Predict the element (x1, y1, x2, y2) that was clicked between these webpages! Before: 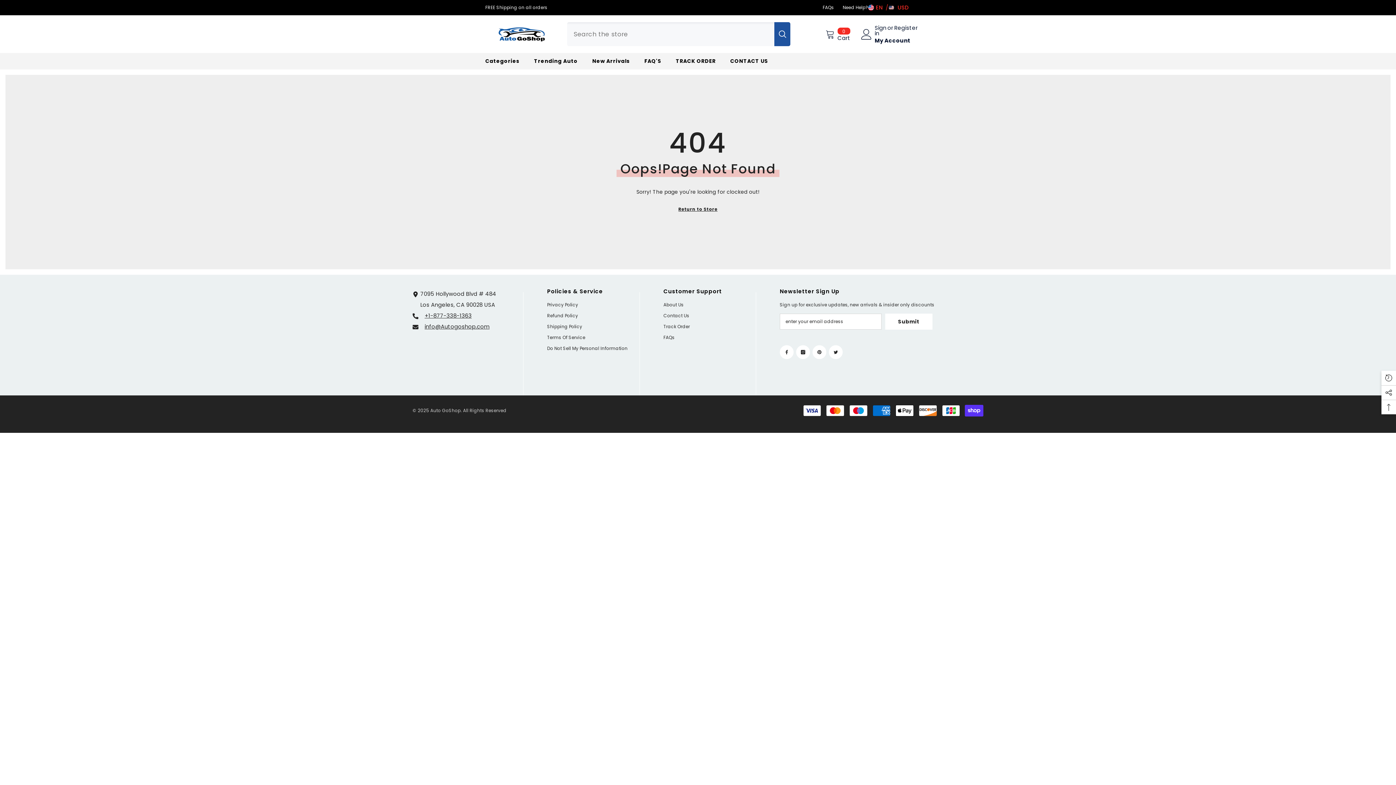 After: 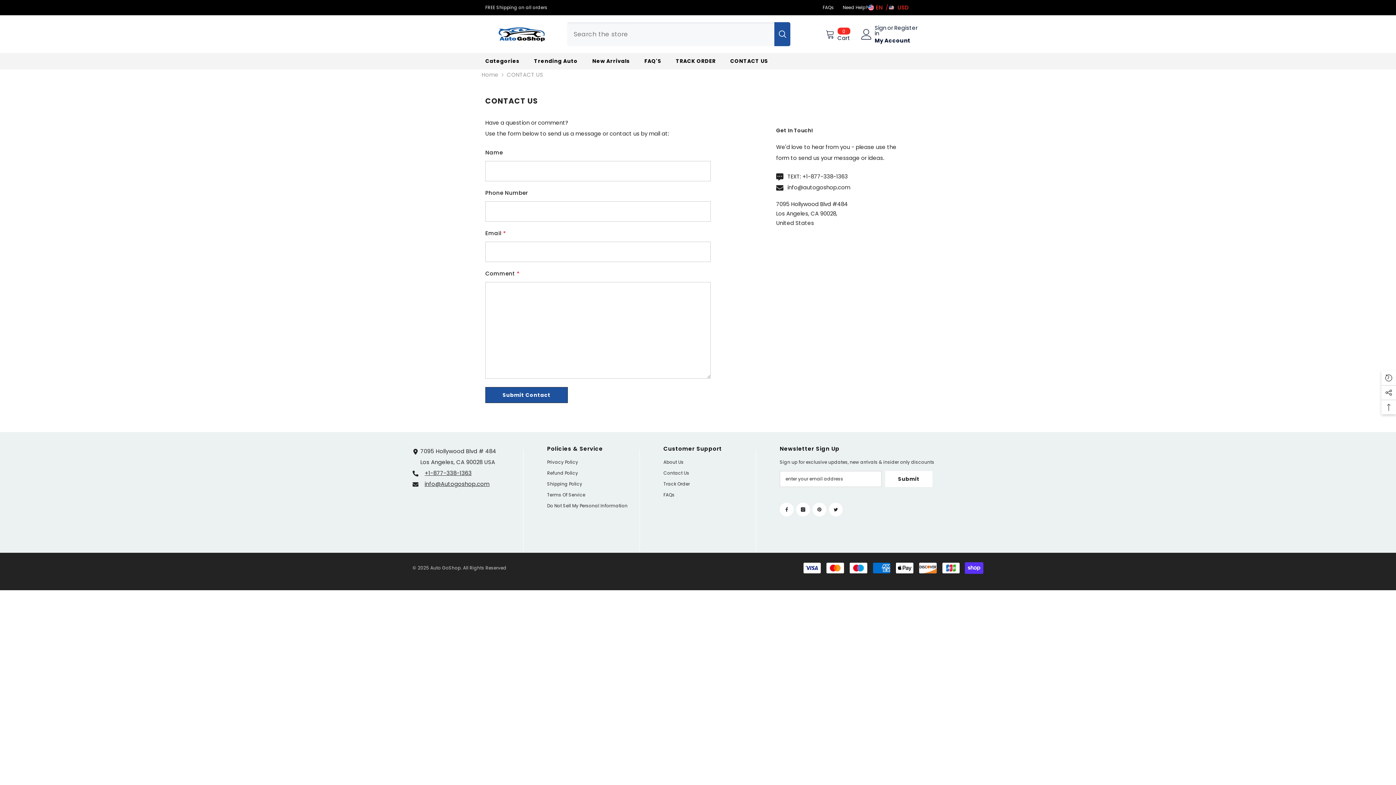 Action: bbox: (663, 310, 689, 321) label: Contact Us